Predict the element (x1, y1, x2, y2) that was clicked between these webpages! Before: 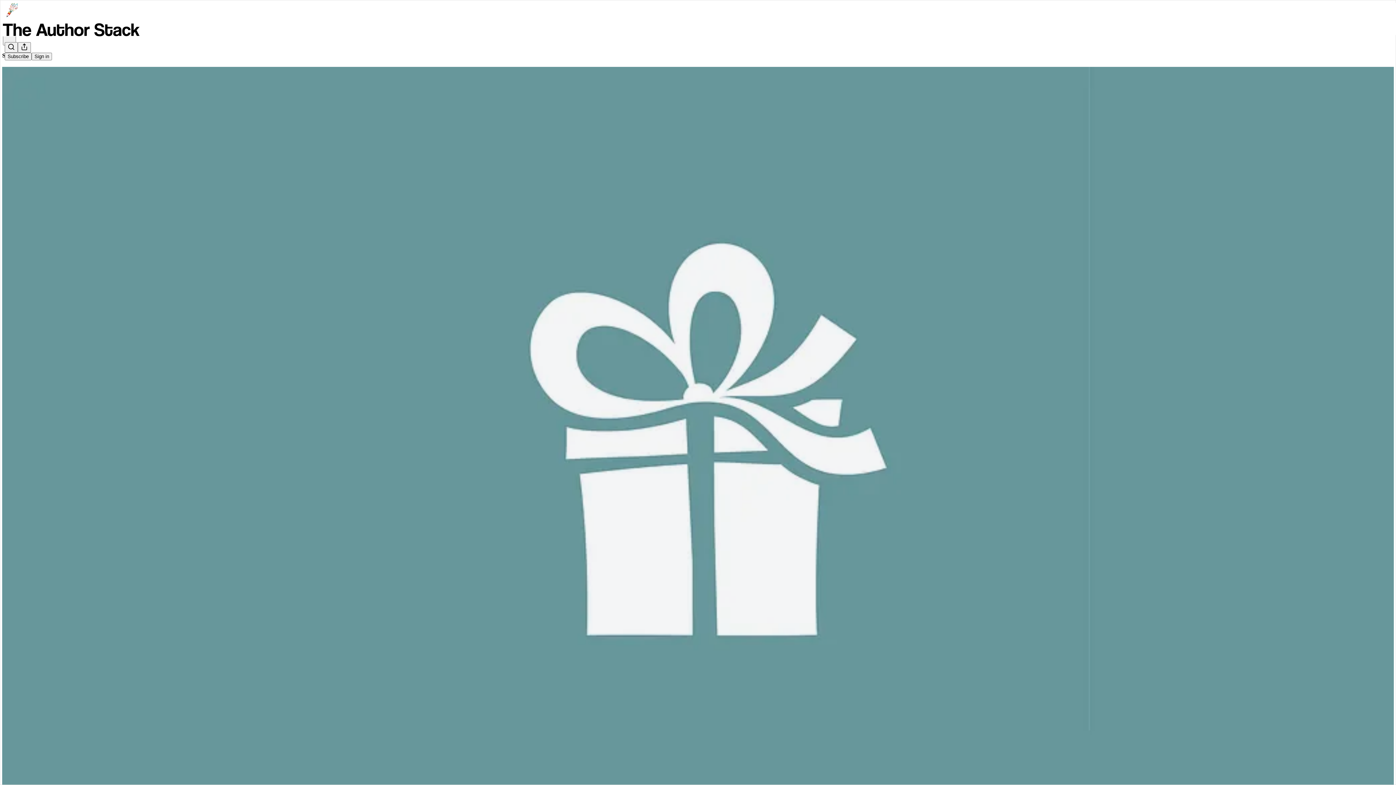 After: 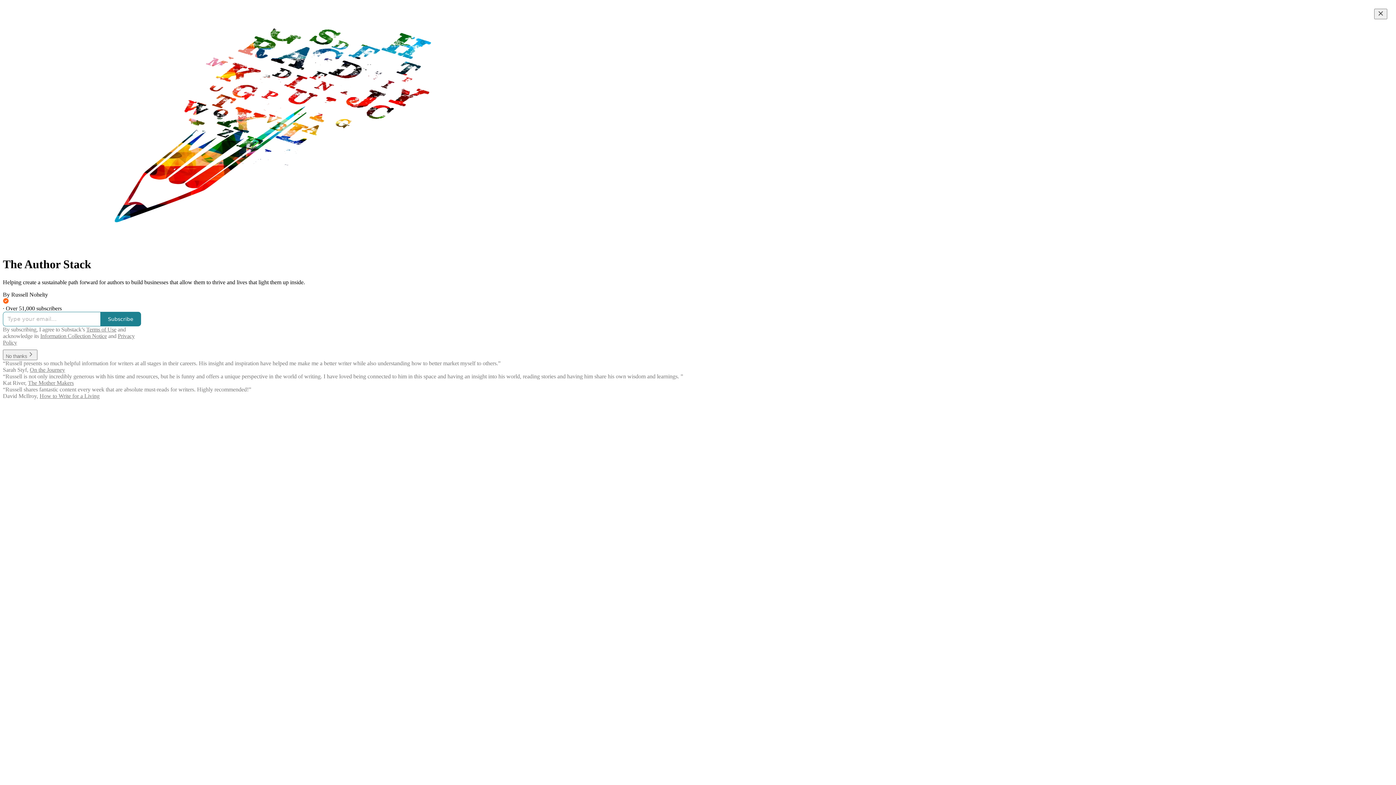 Action: bbox: (2, 23, 1399, 36)